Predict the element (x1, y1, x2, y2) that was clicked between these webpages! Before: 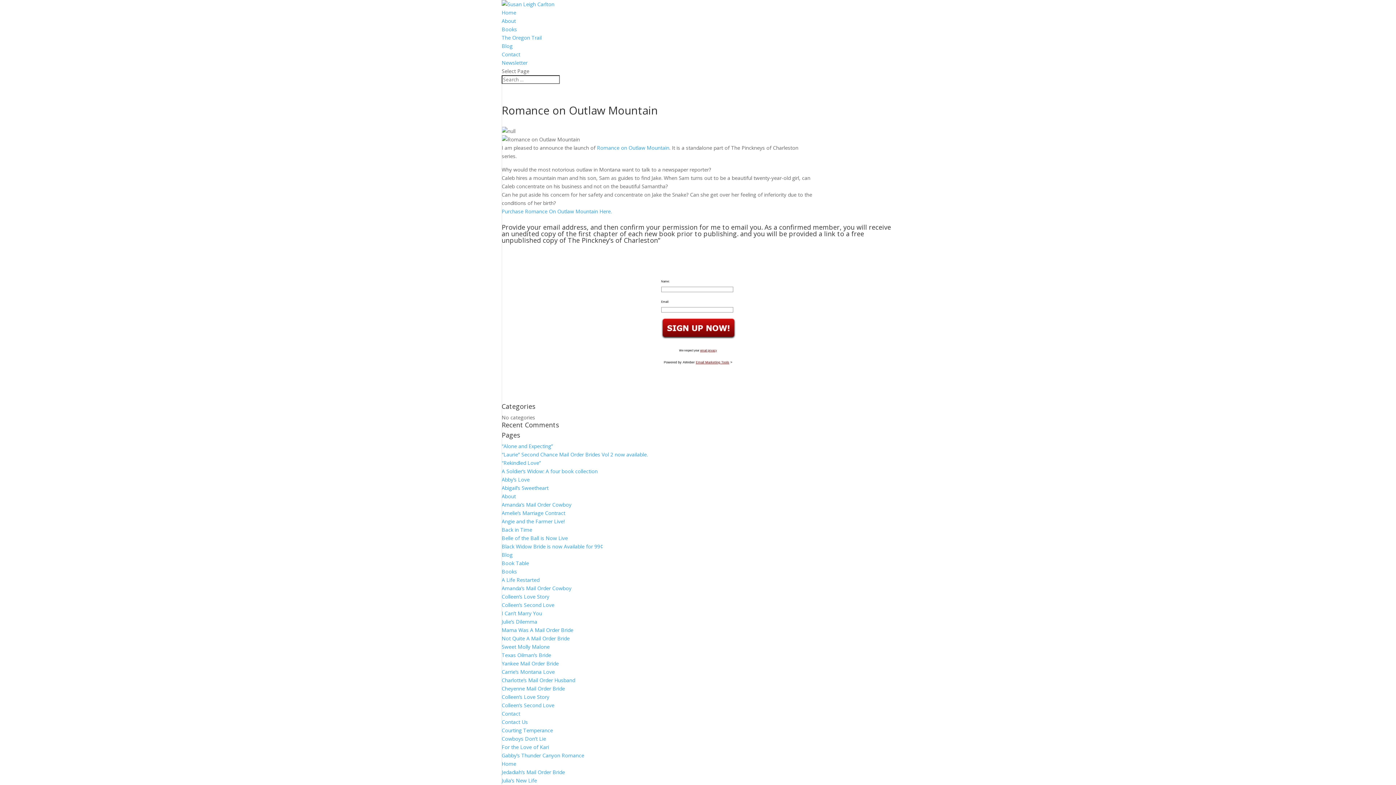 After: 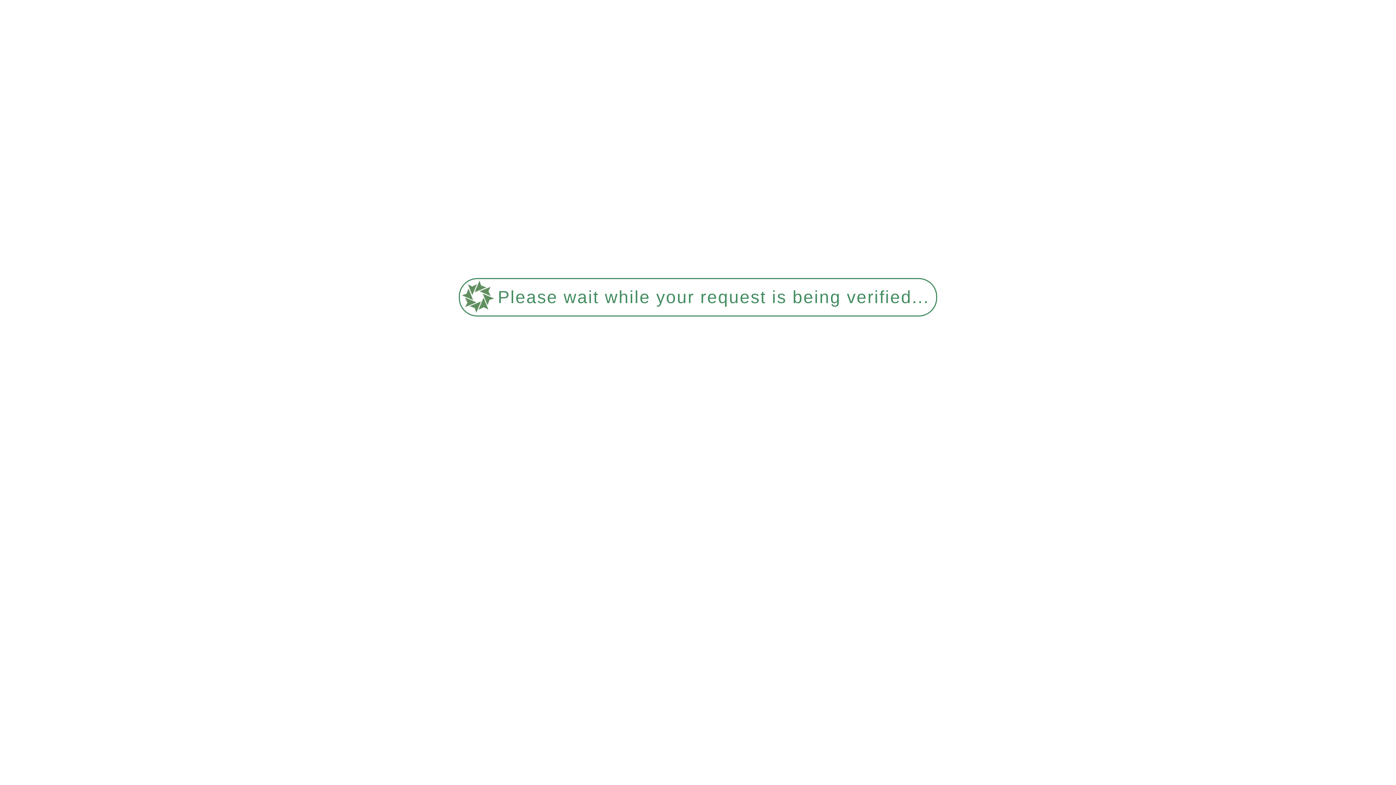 Action: bbox: (501, 493, 516, 500) label: About